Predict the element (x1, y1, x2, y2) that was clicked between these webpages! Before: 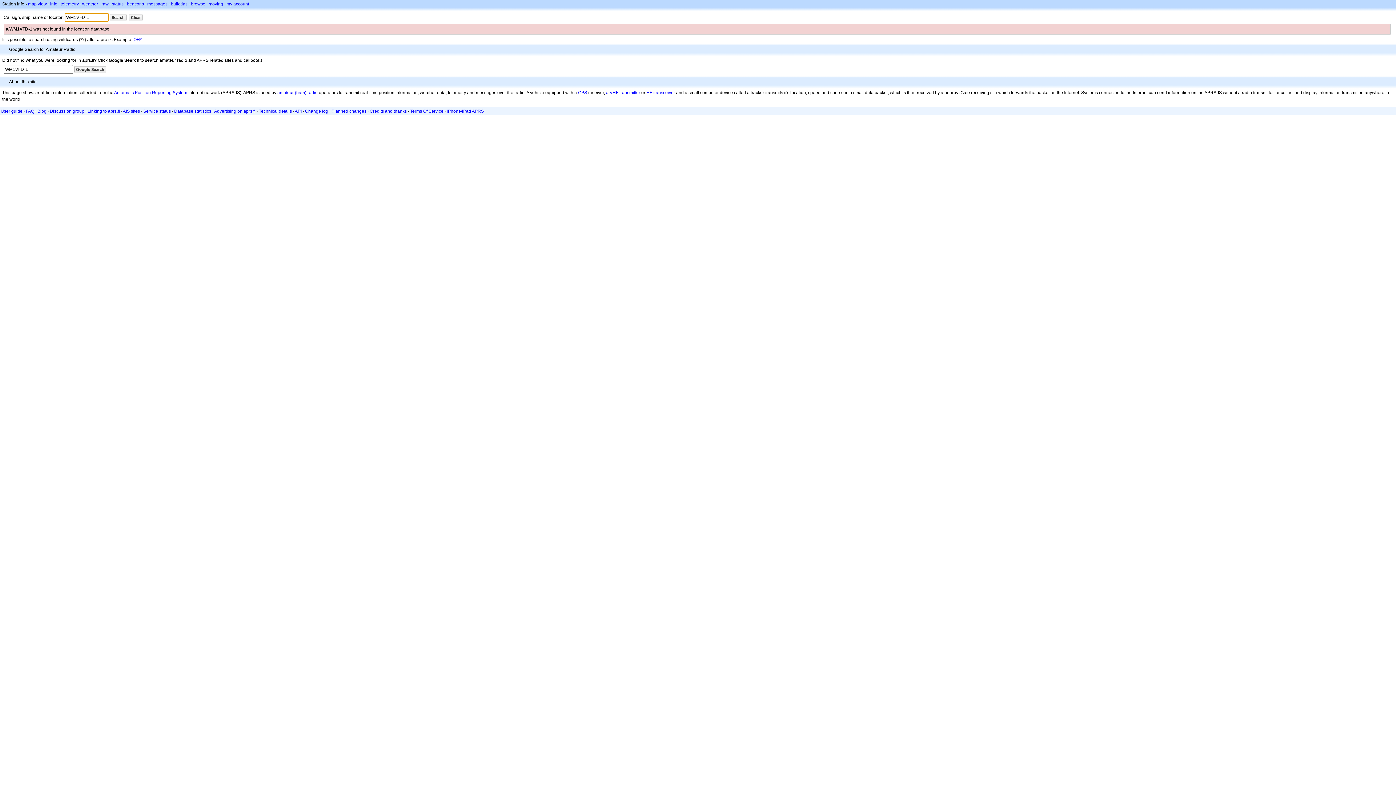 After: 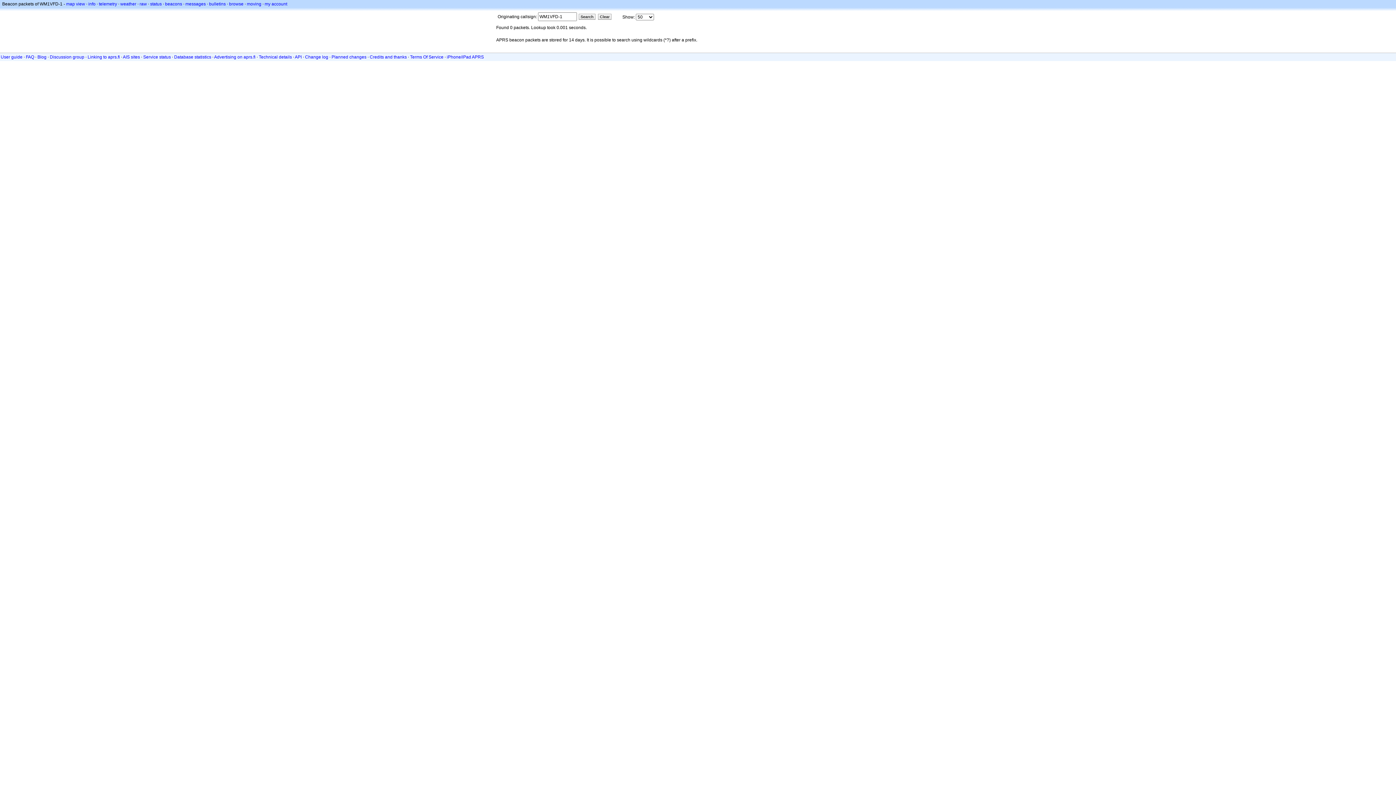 Action: label: beacons bbox: (126, 1, 144, 6)